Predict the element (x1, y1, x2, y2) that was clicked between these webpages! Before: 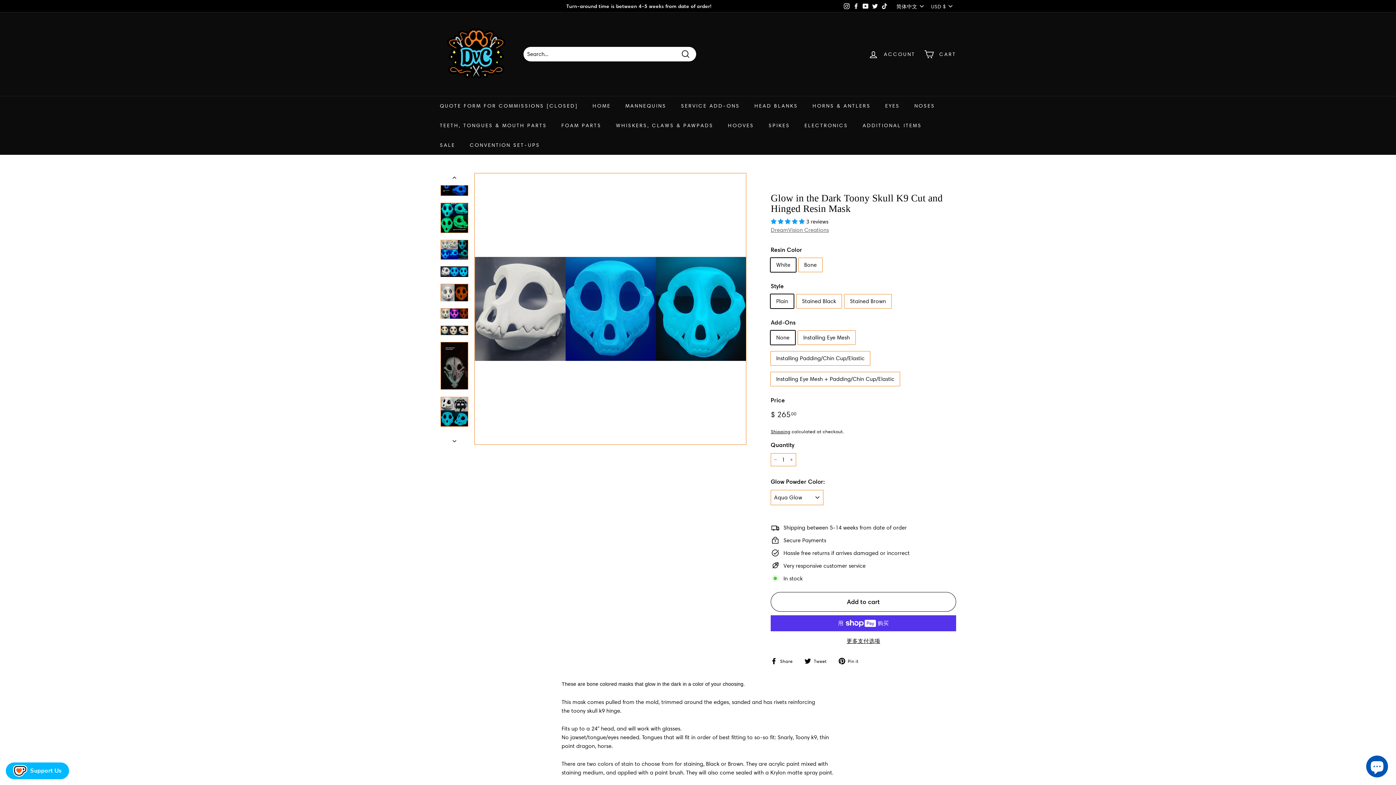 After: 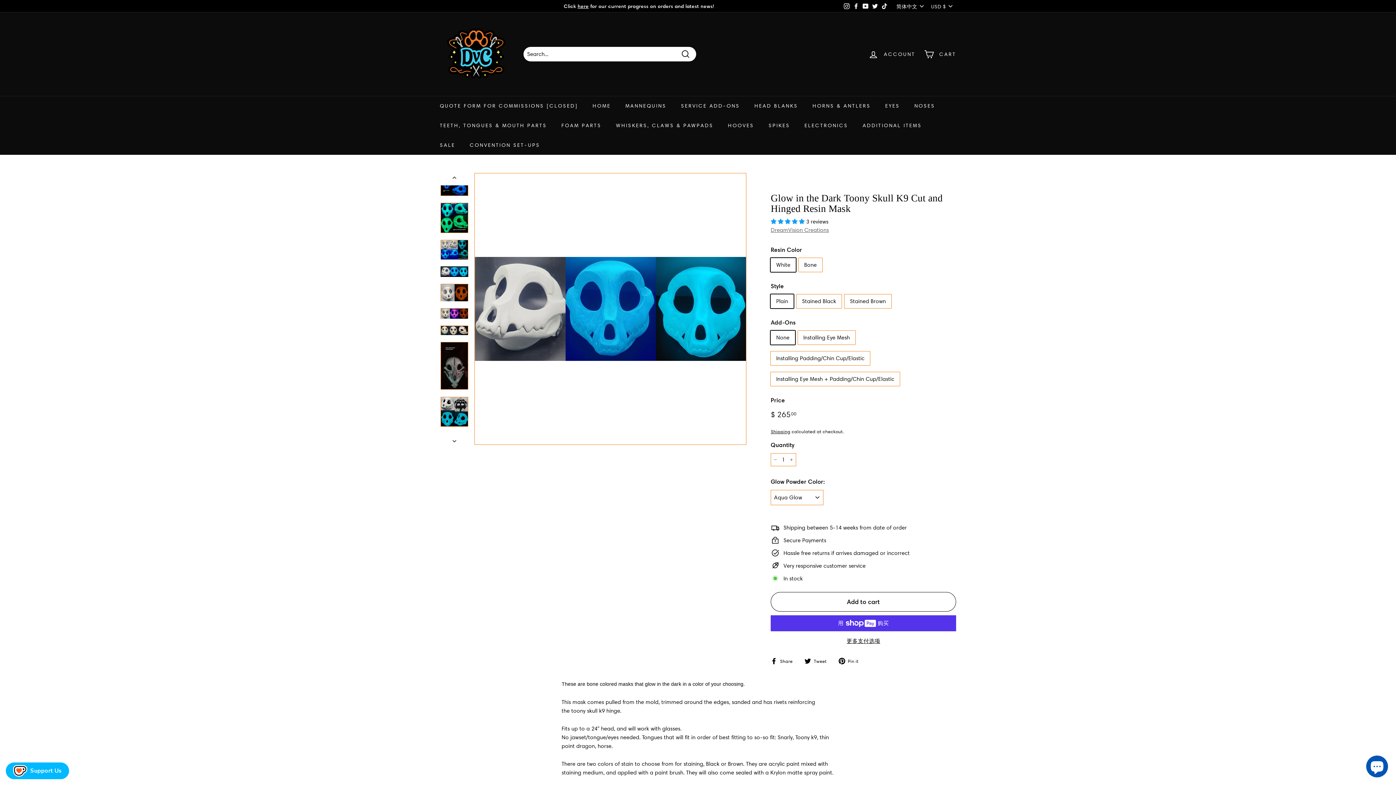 Action: label: YouTube bbox: (861, 0, 870, 11)